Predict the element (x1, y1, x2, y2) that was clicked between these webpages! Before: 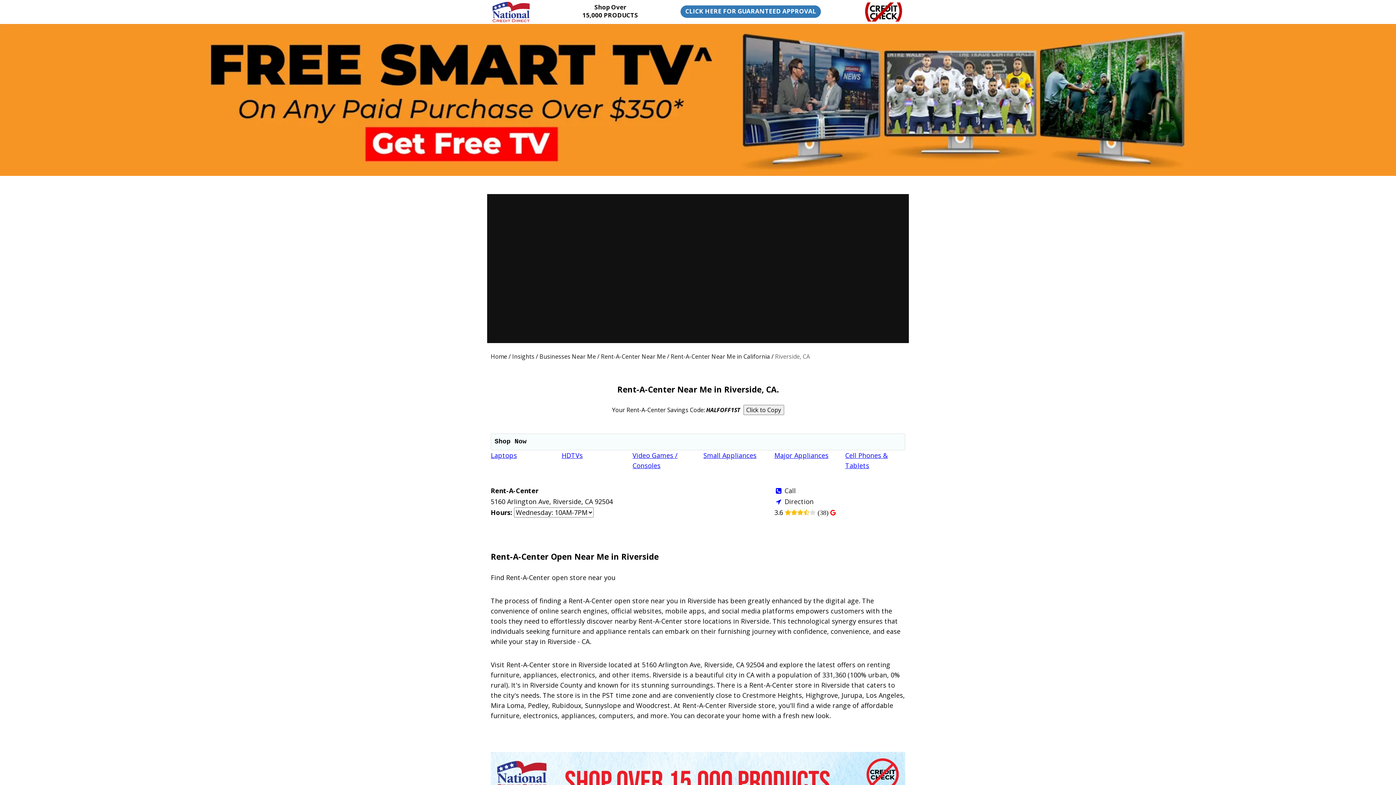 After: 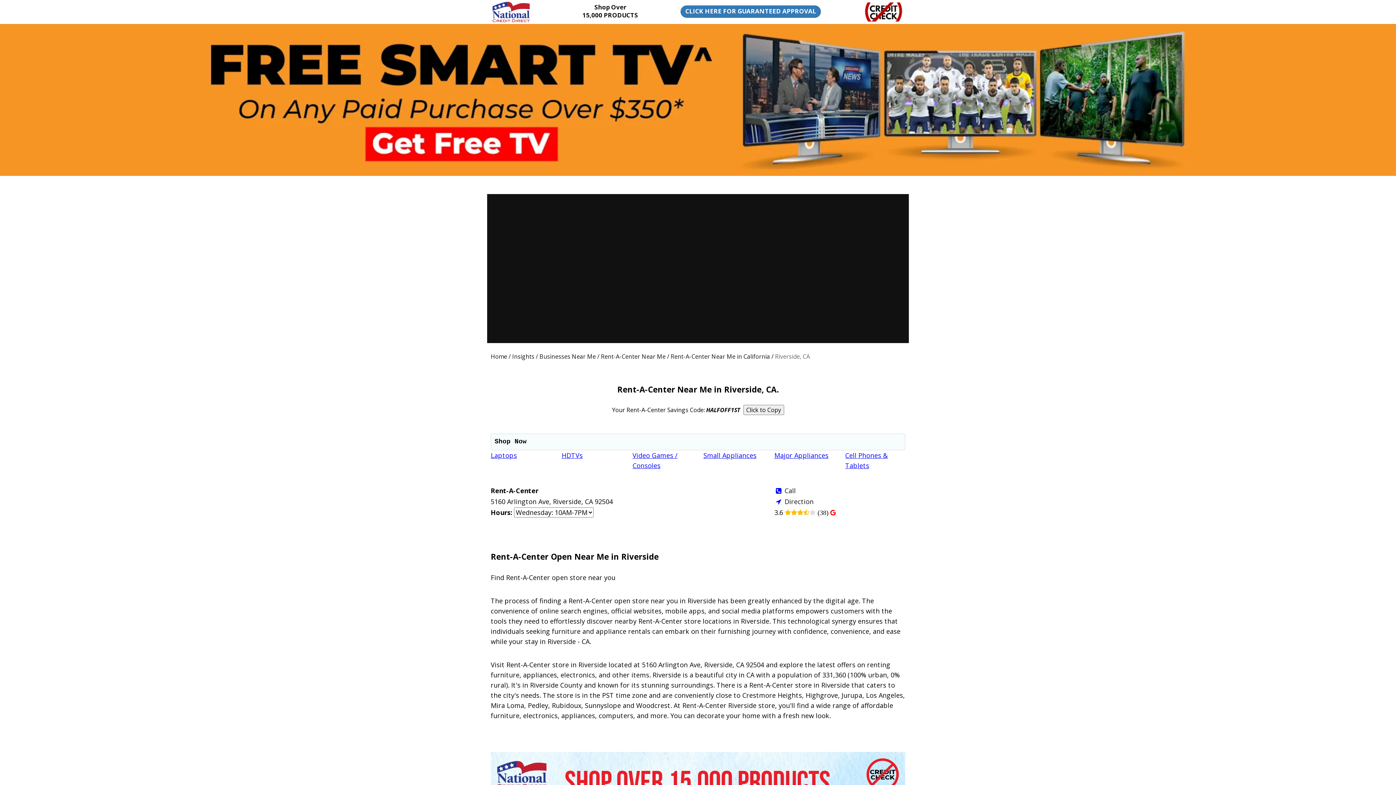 Action: label: Video Games / Consoles bbox: (632, 452, 677, 469)